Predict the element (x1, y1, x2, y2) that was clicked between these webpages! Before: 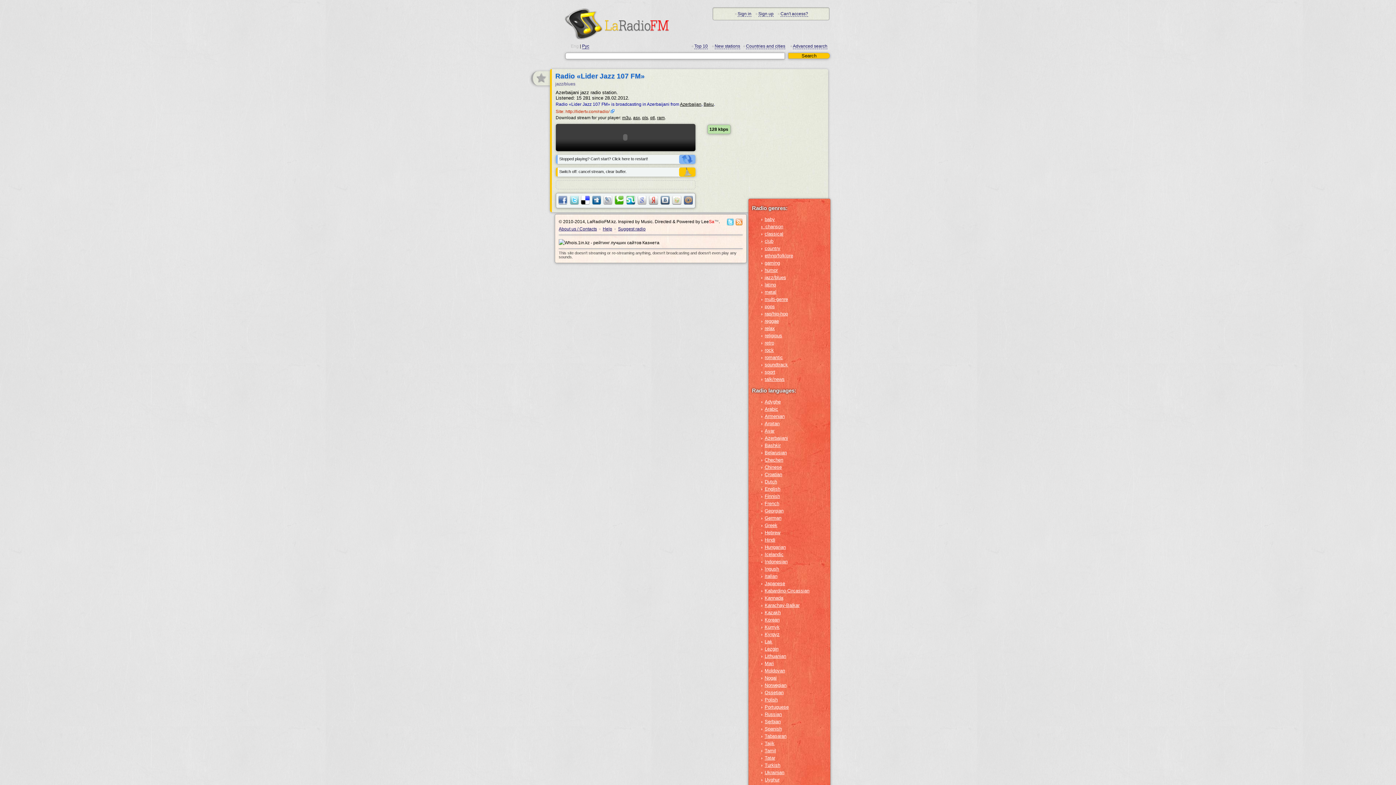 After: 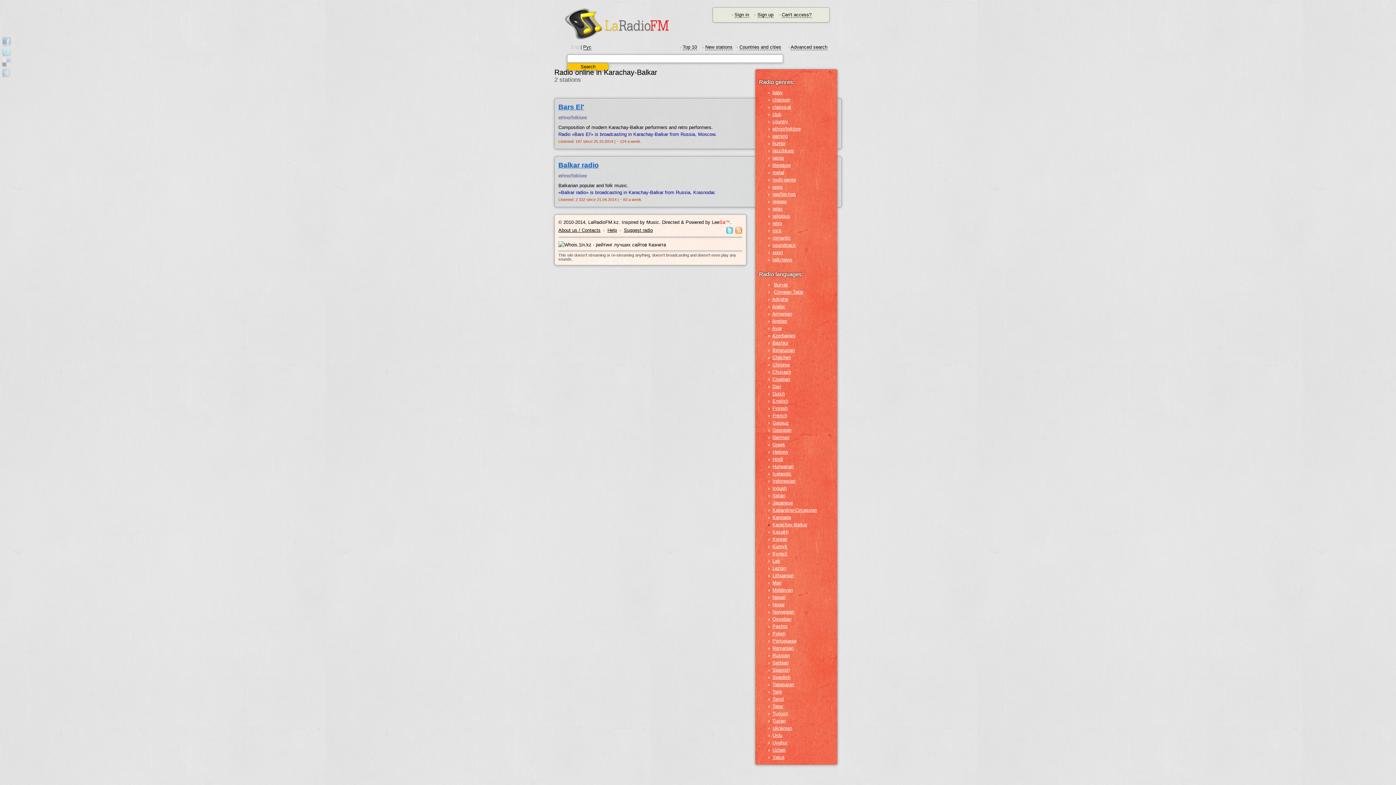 Action: label: Karachay-Balkar bbox: (764, 602, 799, 608)